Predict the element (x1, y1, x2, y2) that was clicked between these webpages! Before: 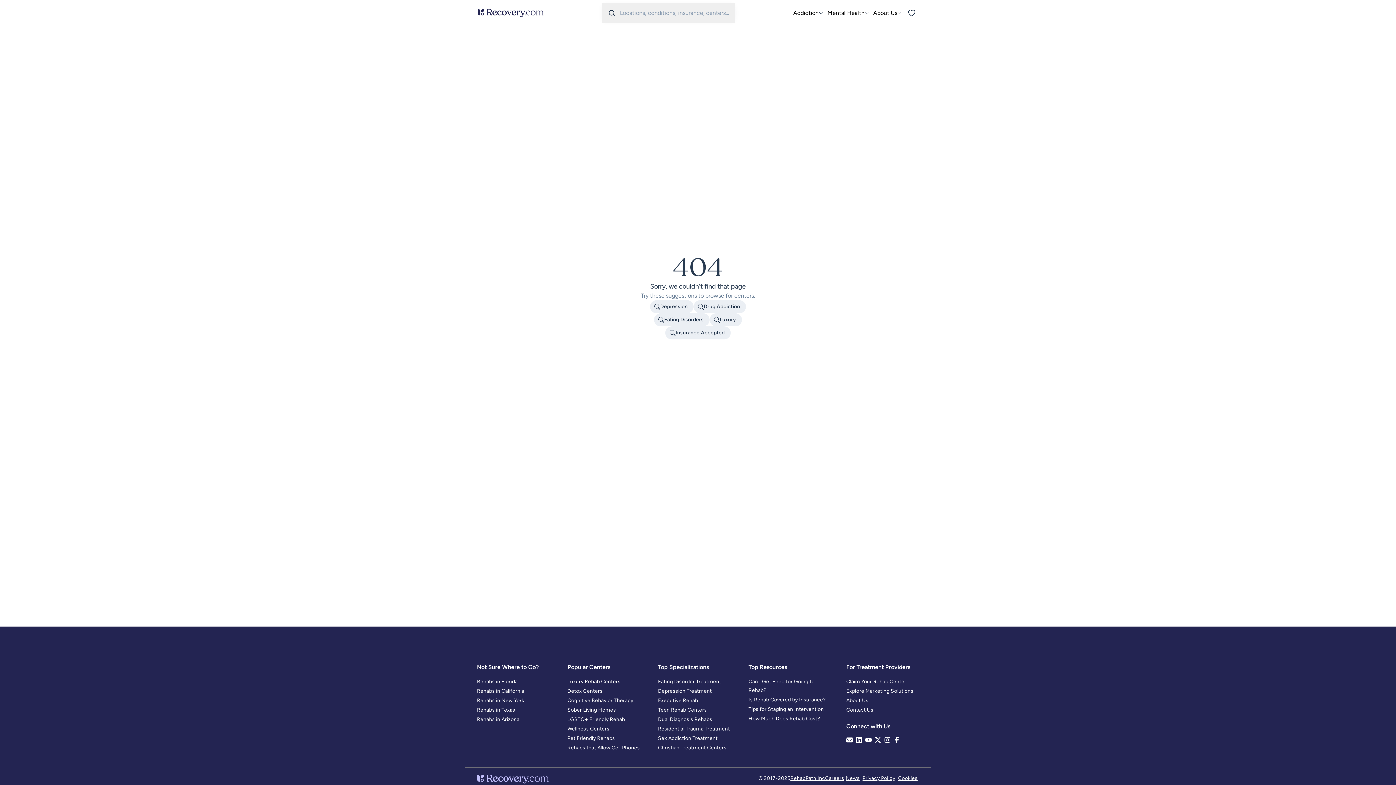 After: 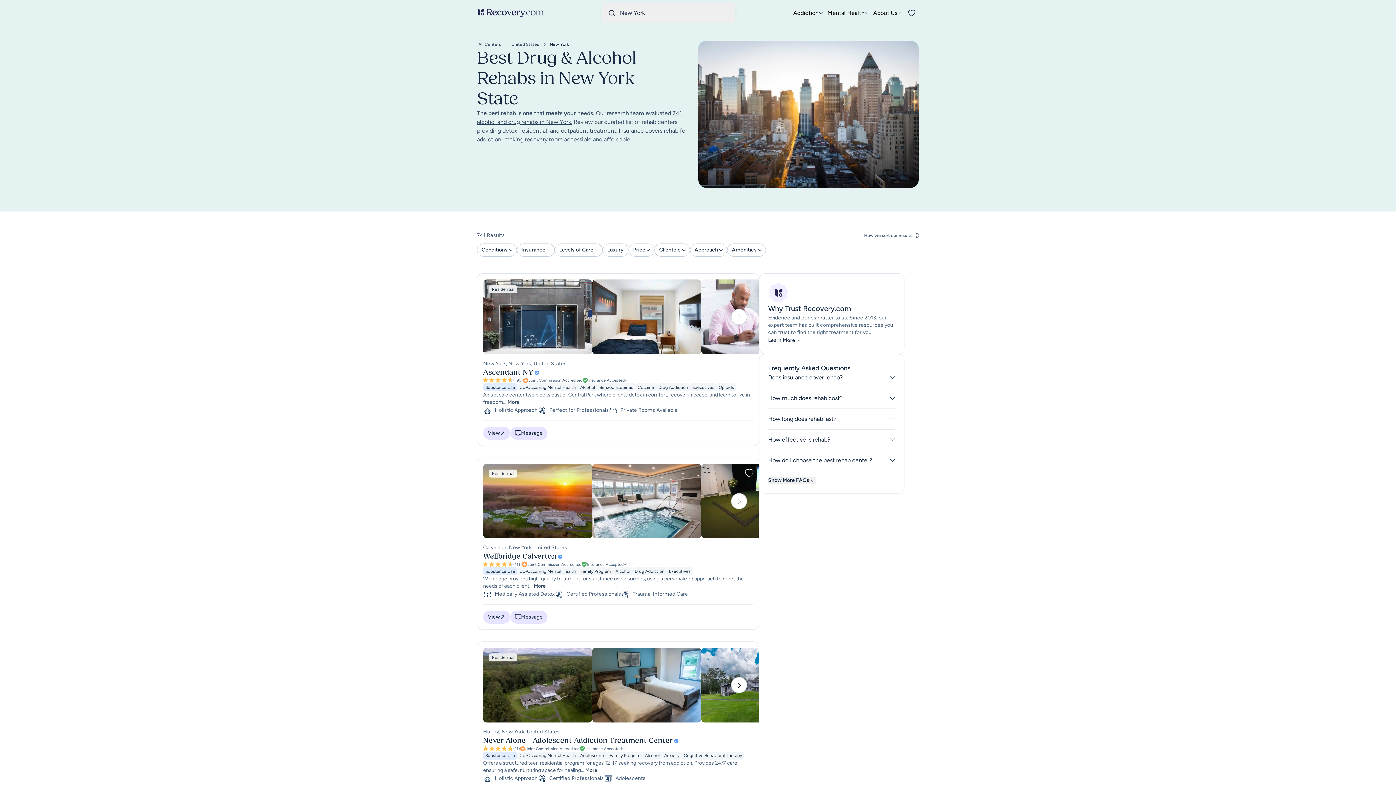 Action: label: Rehabs in New York bbox: (477, 697, 524, 704)